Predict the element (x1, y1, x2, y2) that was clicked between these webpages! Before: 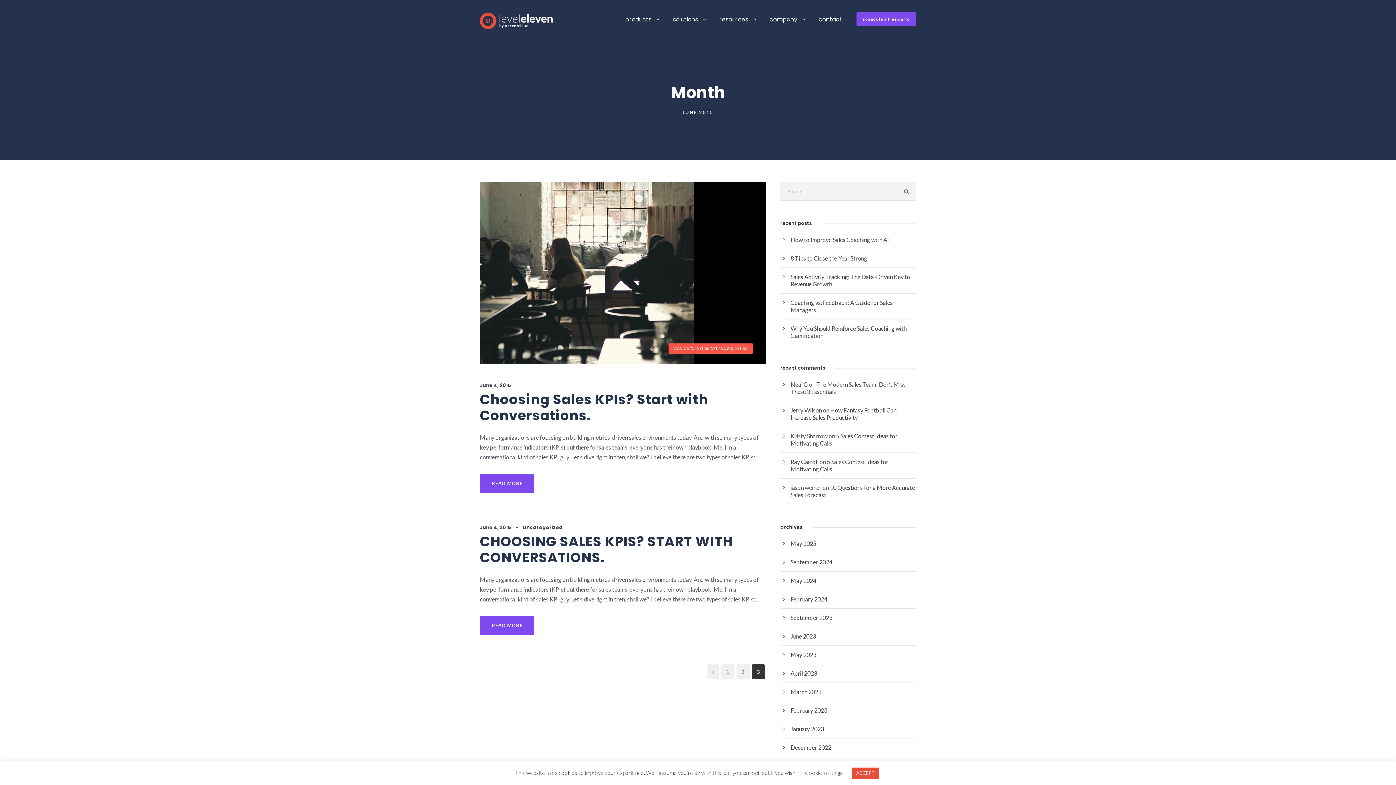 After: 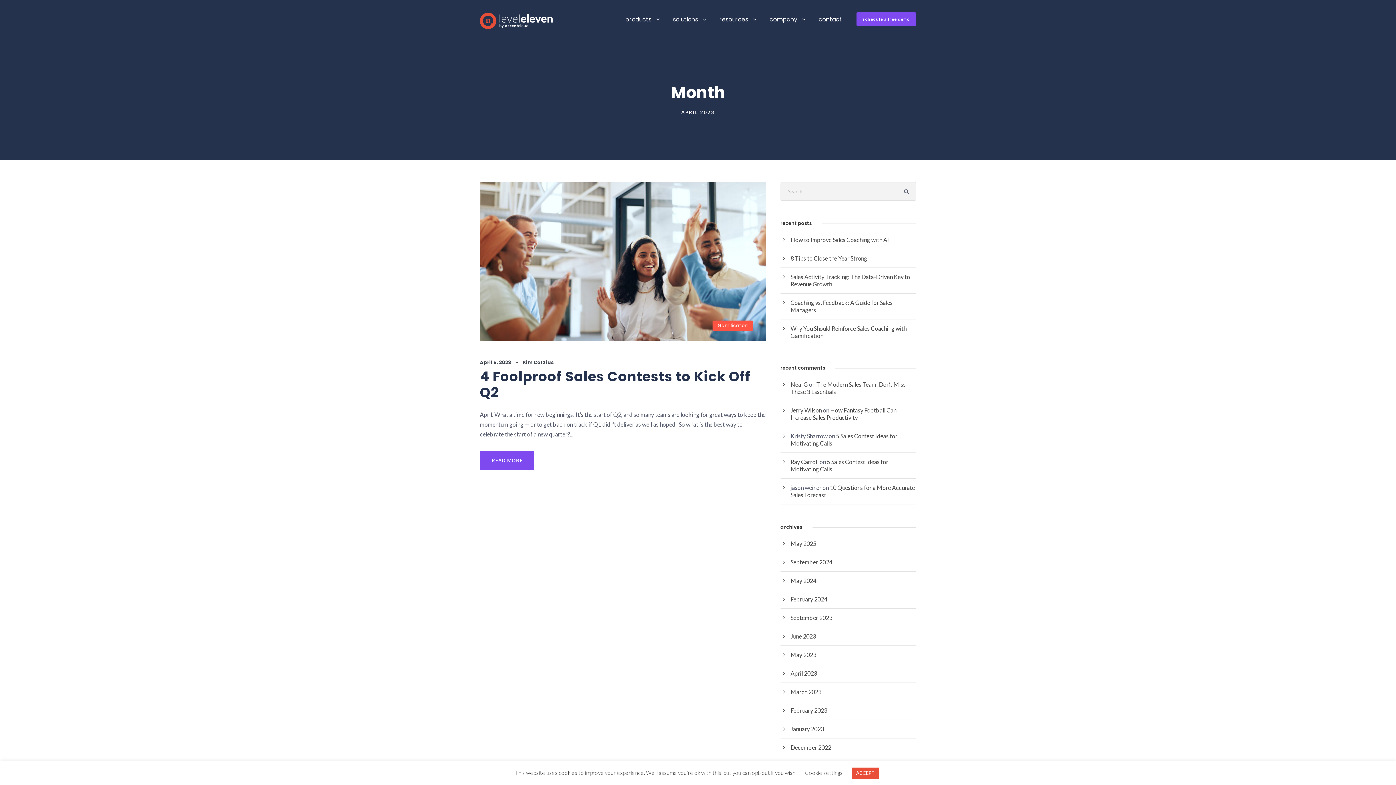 Action: label: April 2023 bbox: (790, 670, 817, 677)